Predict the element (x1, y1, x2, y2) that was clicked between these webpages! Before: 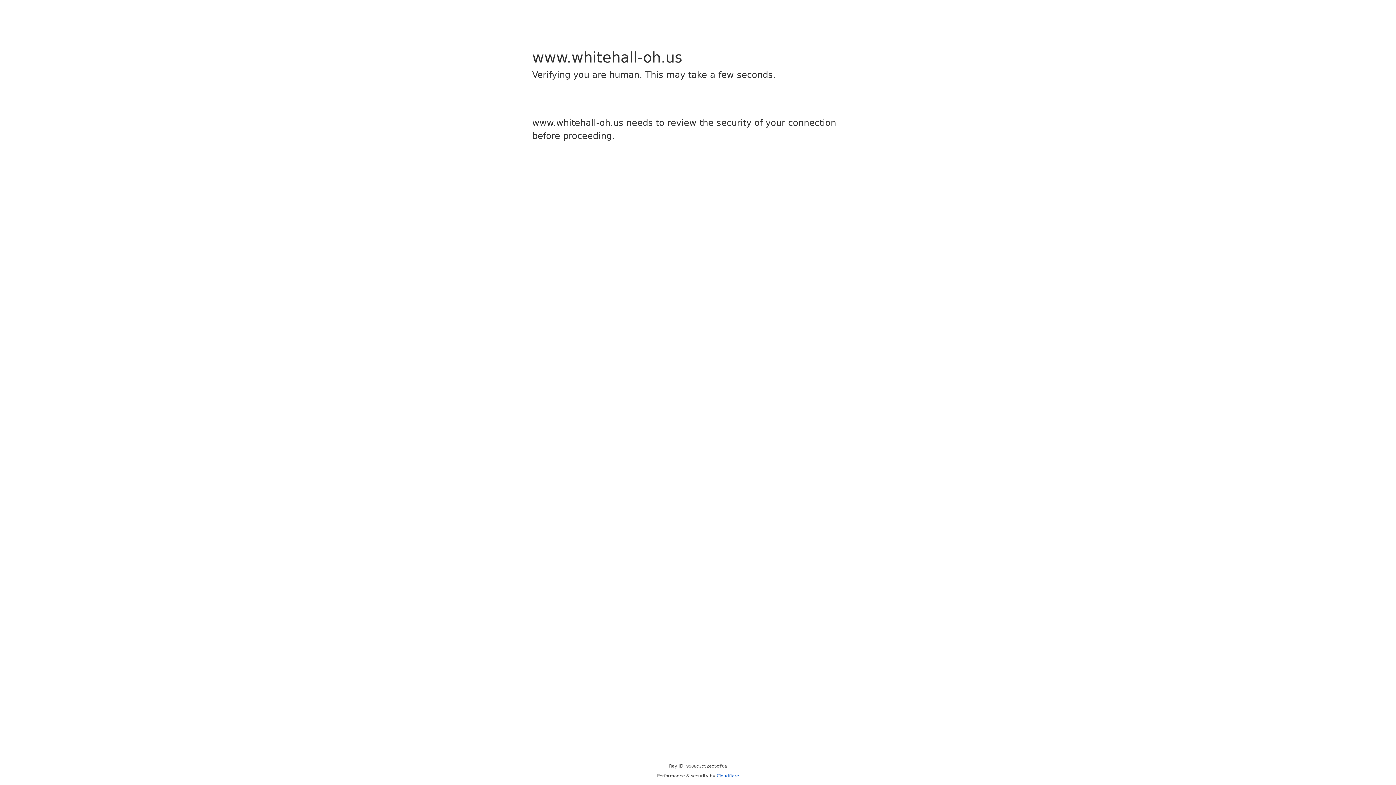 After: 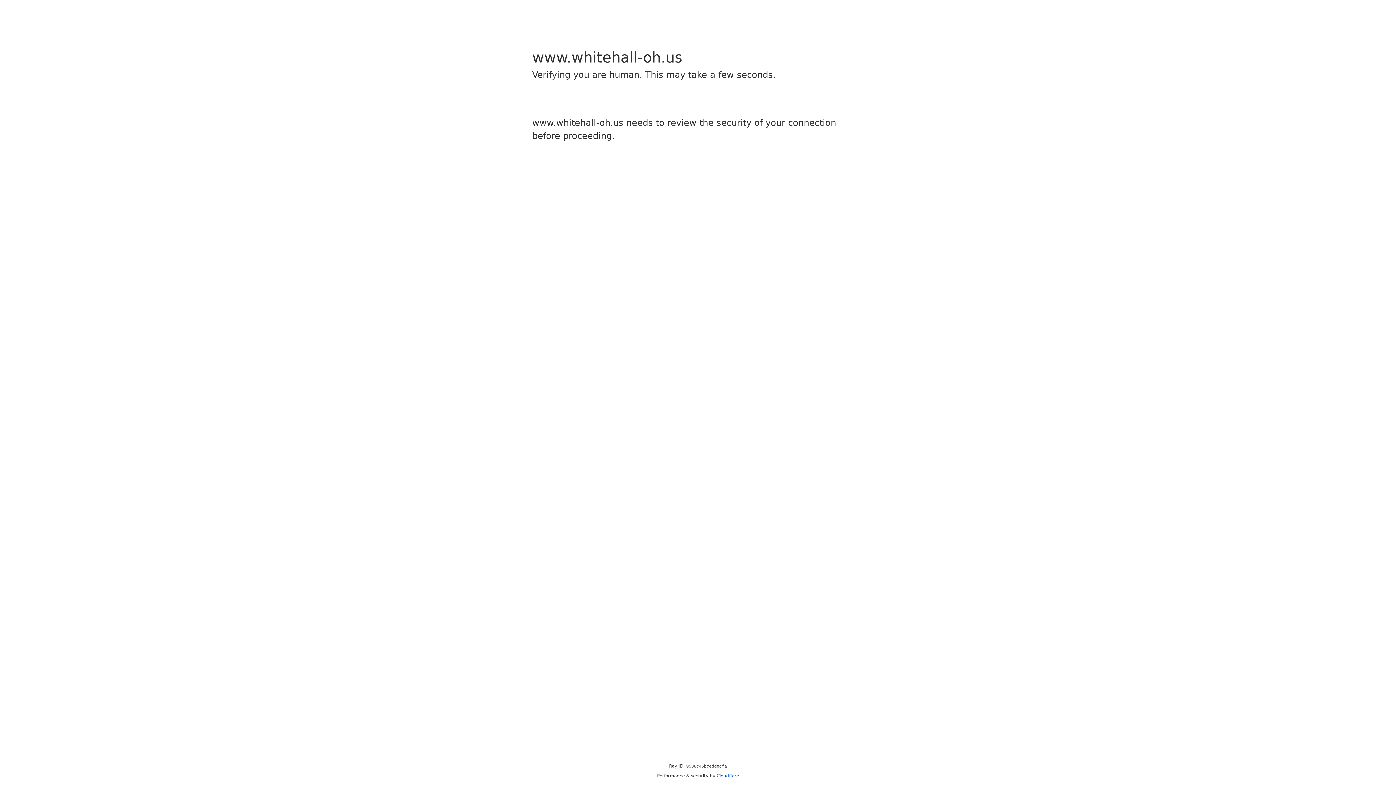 Action: bbox: (716, 773, 739, 778) label: Cloudflare